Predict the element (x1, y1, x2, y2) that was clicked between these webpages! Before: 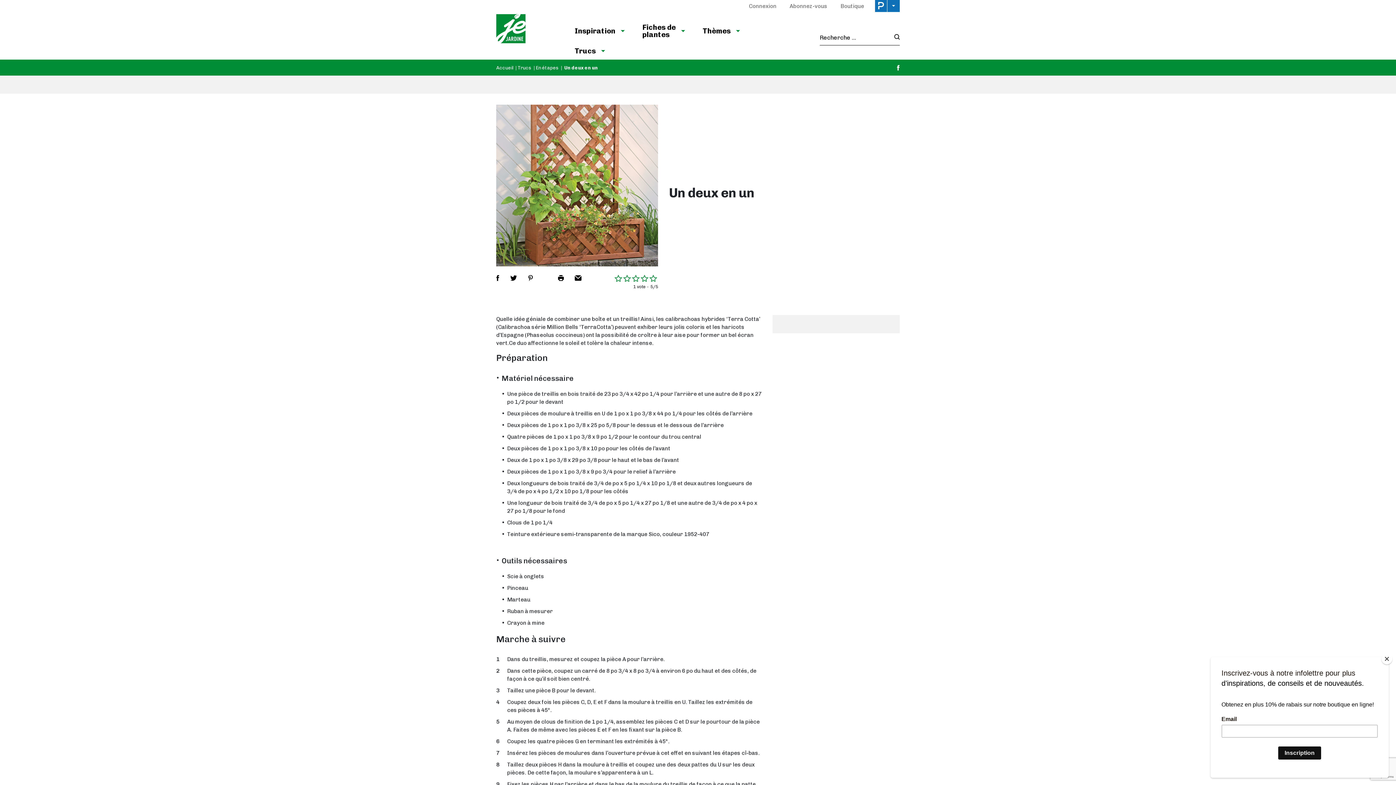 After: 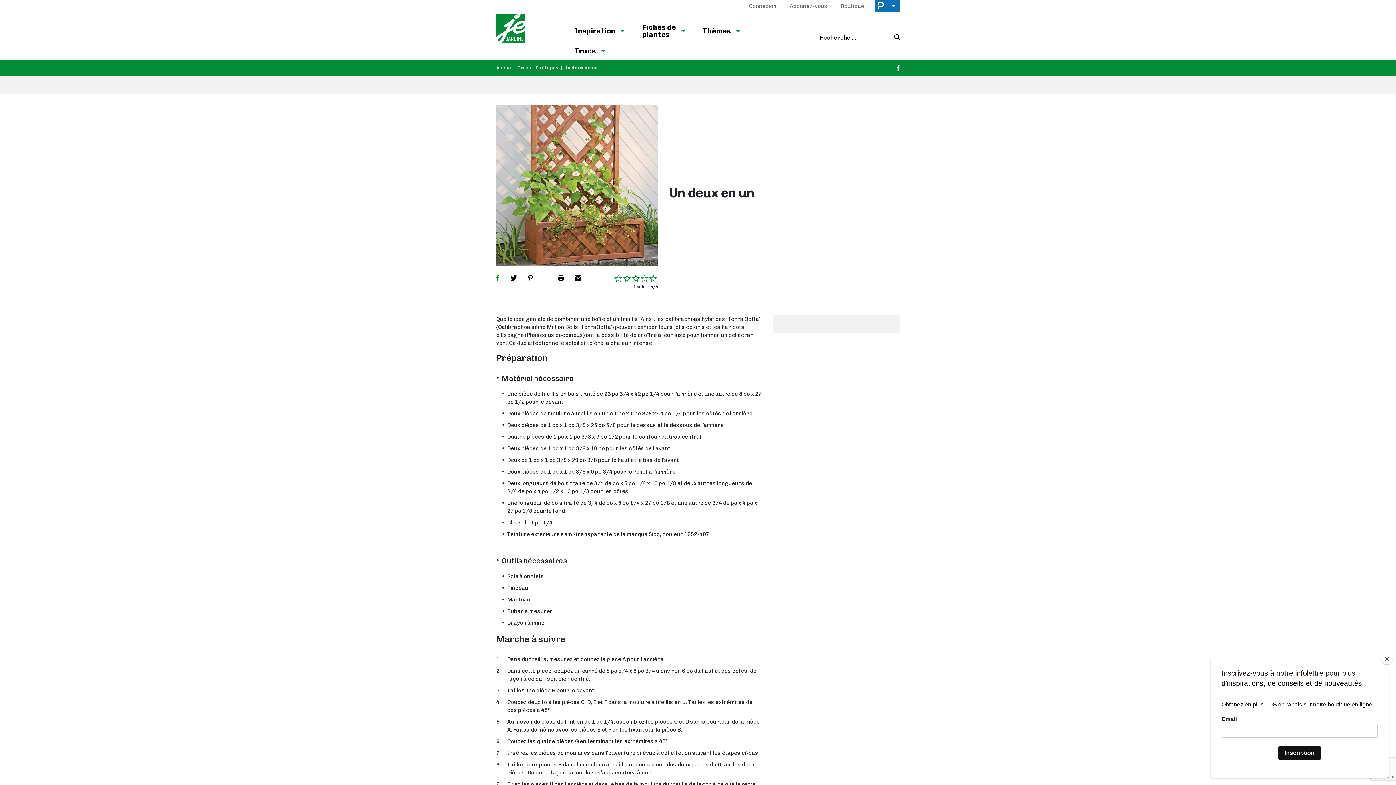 Action: bbox: (496, 275, 499, 281)